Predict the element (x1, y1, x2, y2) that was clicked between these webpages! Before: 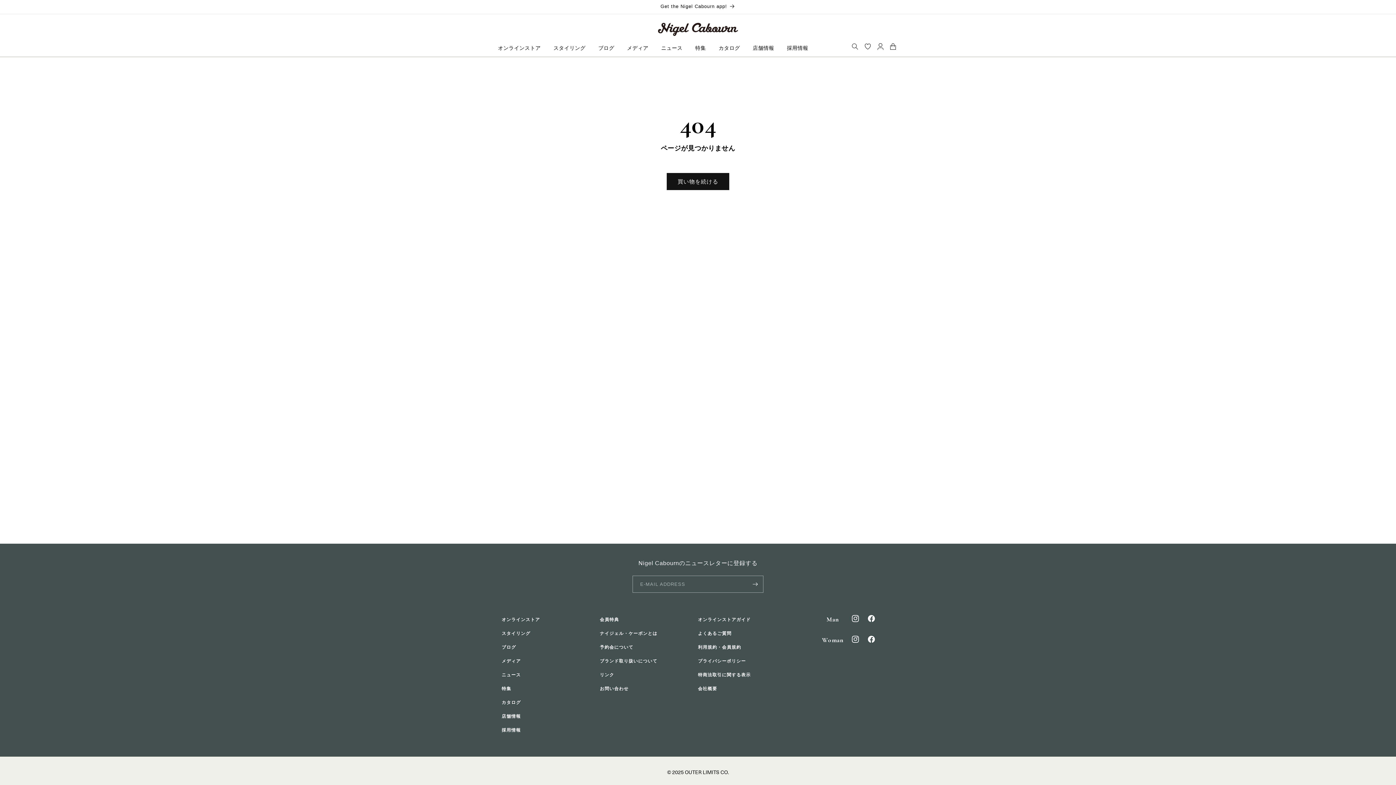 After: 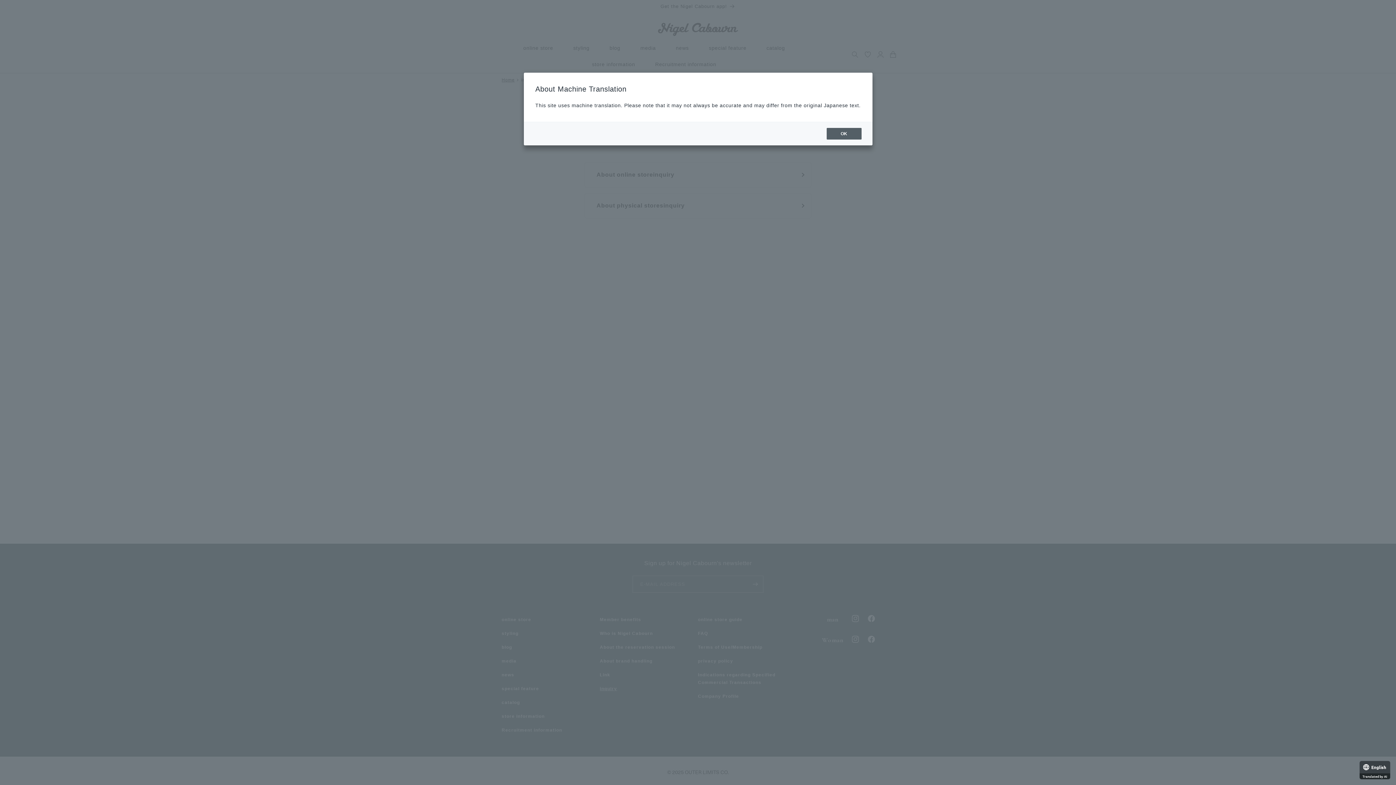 Action: bbox: (600, 683, 628, 697) label: お問い合わせ